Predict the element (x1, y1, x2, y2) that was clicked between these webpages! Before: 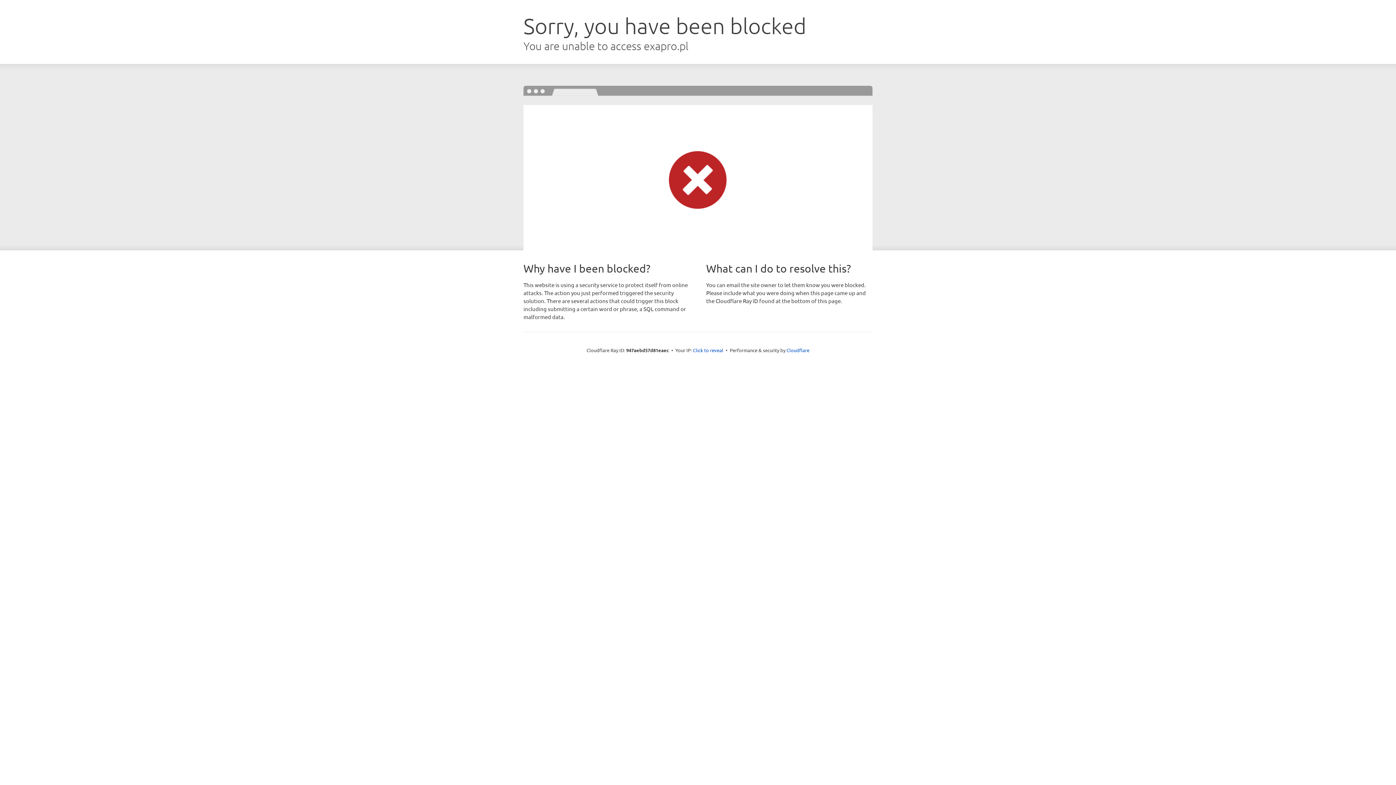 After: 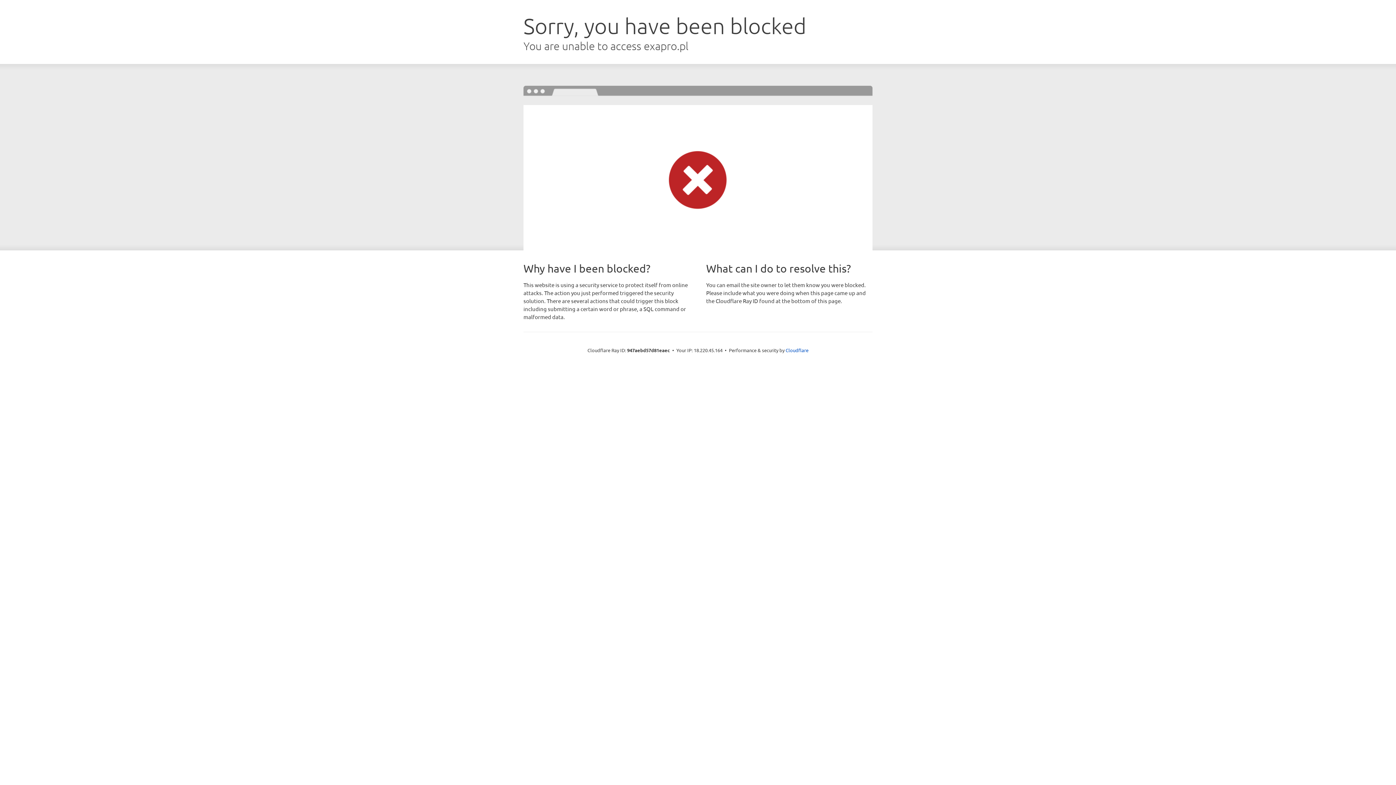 Action: bbox: (693, 346, 723, 353) label: Click to reveal